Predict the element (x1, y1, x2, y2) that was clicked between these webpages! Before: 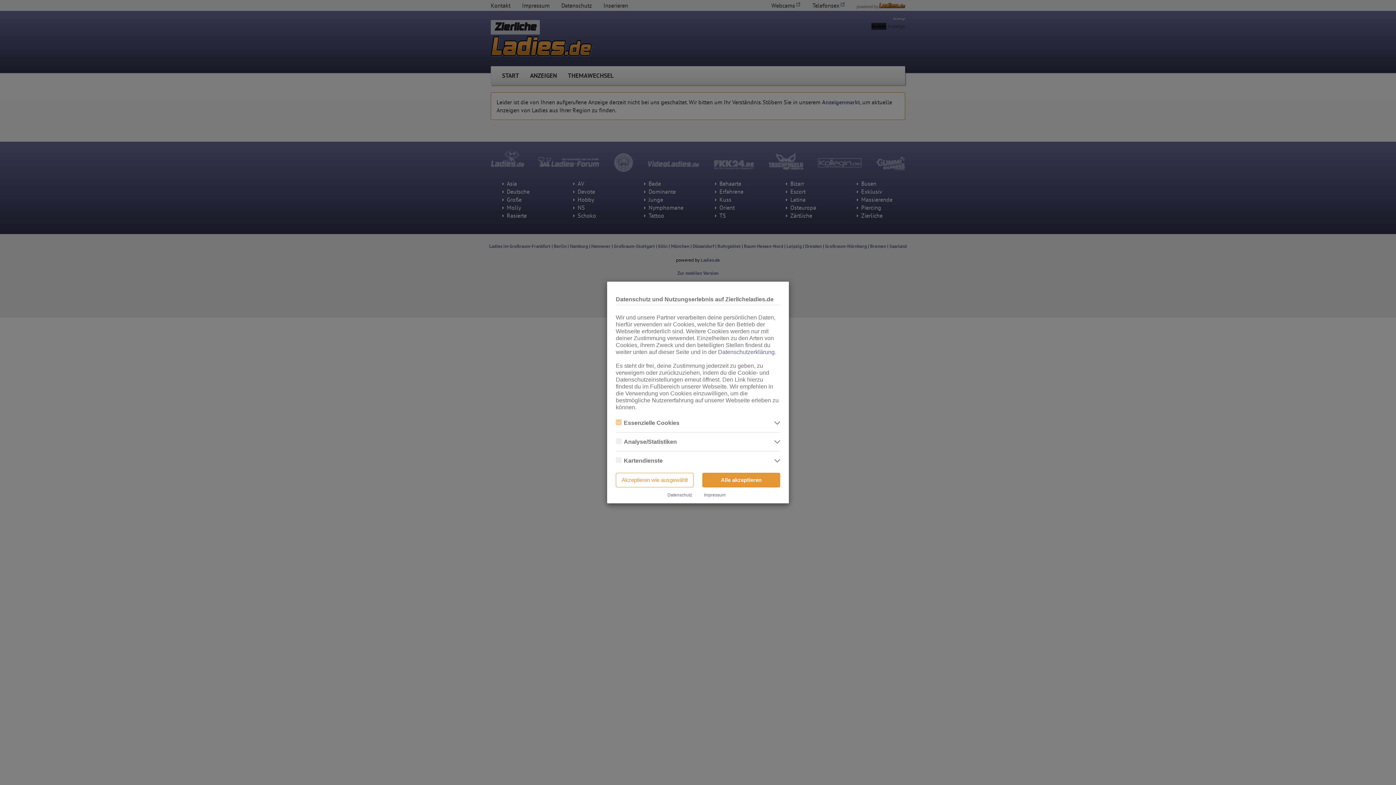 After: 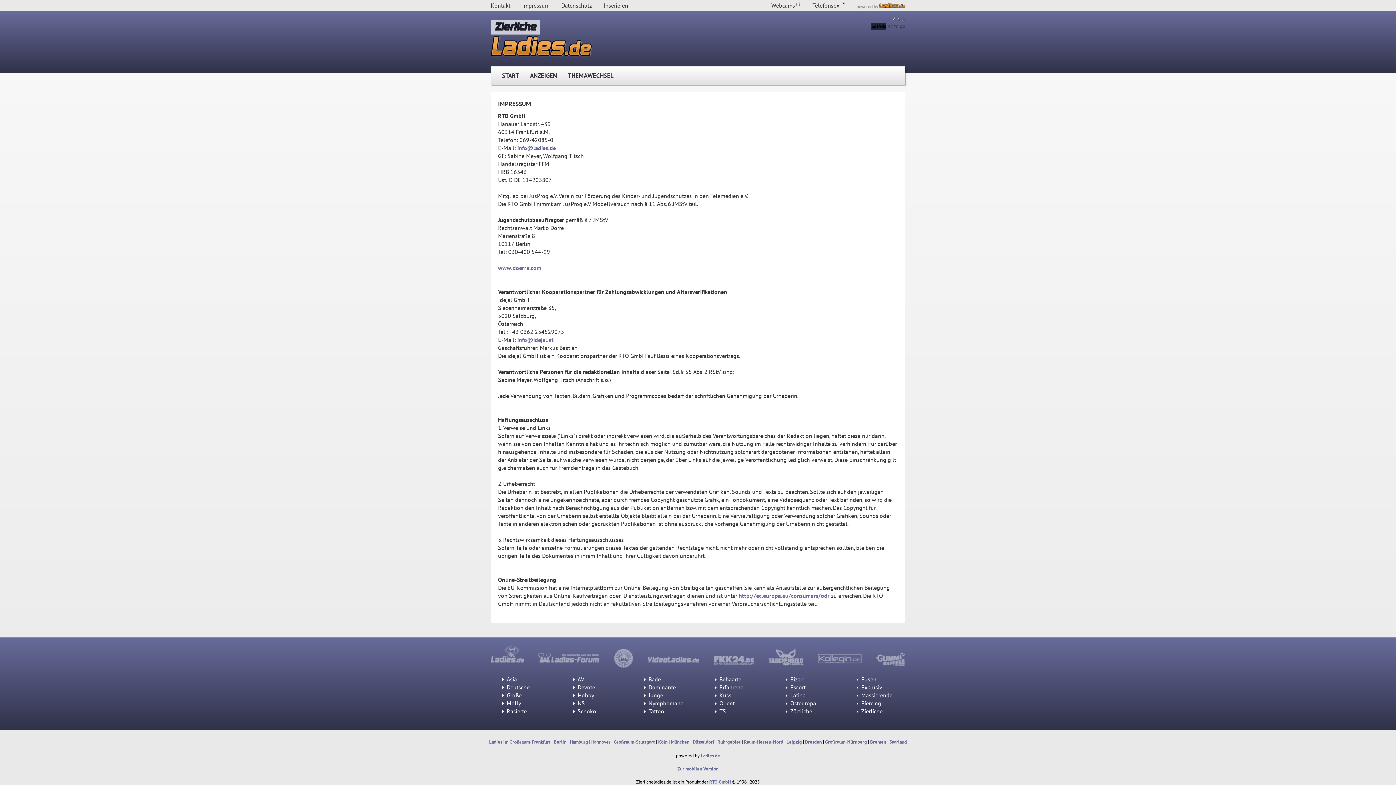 Action: label: Impressum bbox: (704, 492, 725, 497)